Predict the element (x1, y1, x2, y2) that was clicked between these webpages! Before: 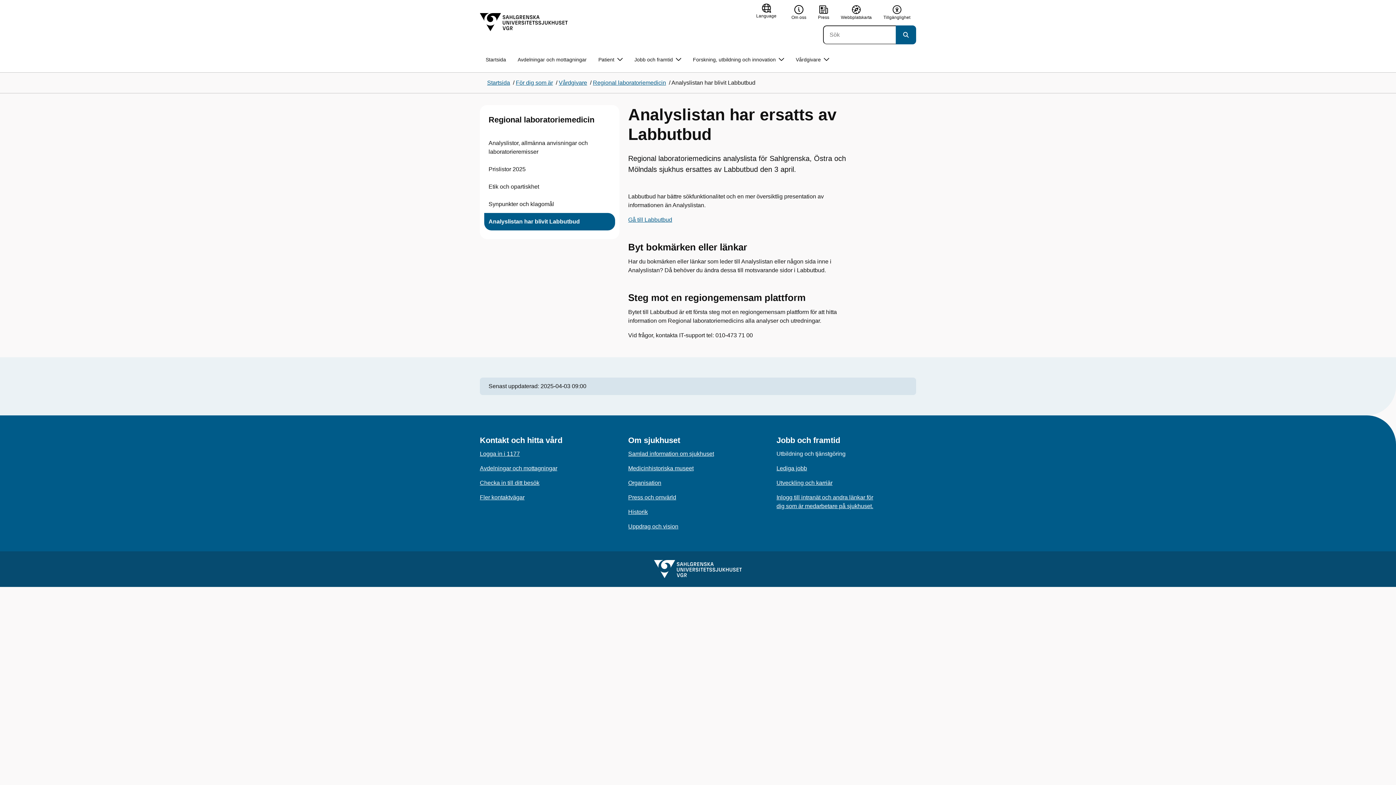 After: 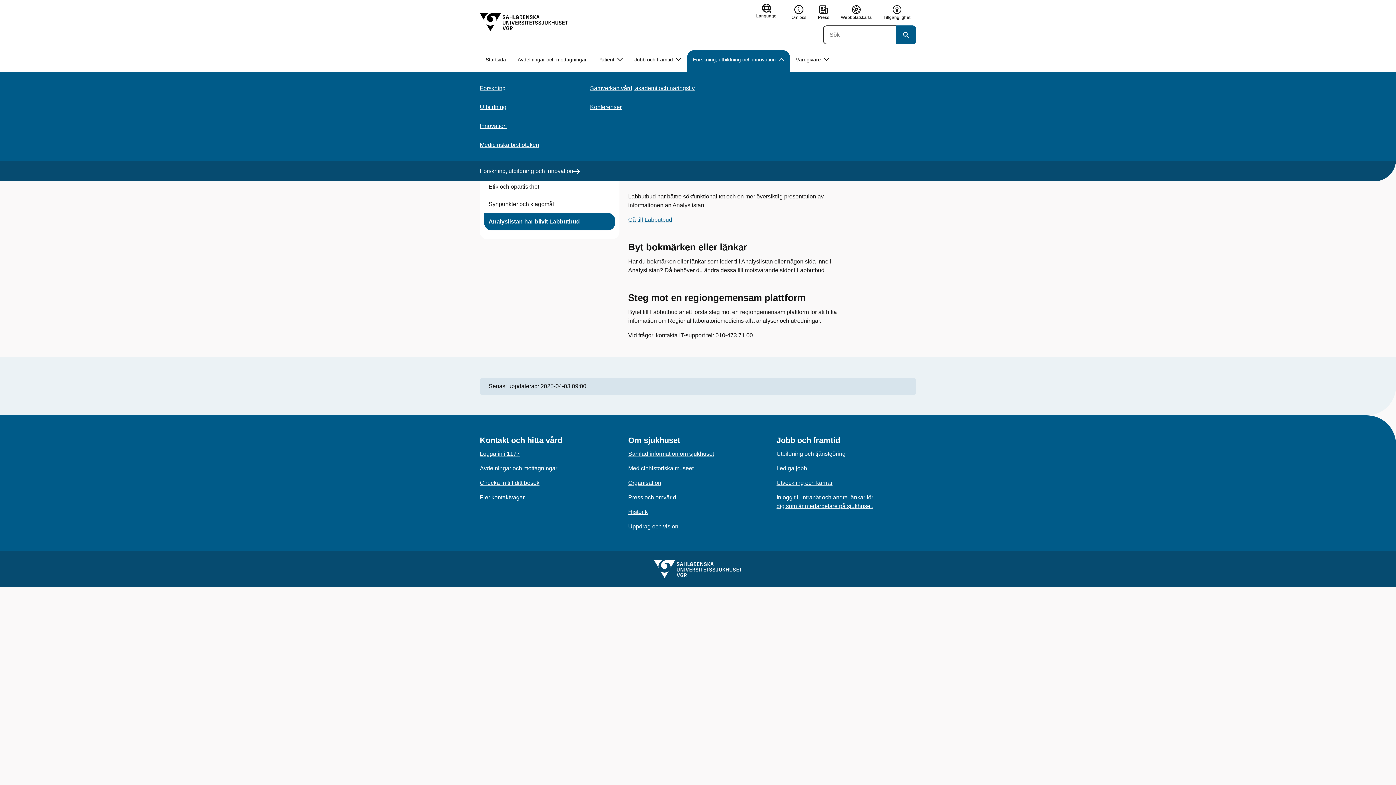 Action: label: Forskning, utbildning och innovation bbox: (687, 50, 790, 69)